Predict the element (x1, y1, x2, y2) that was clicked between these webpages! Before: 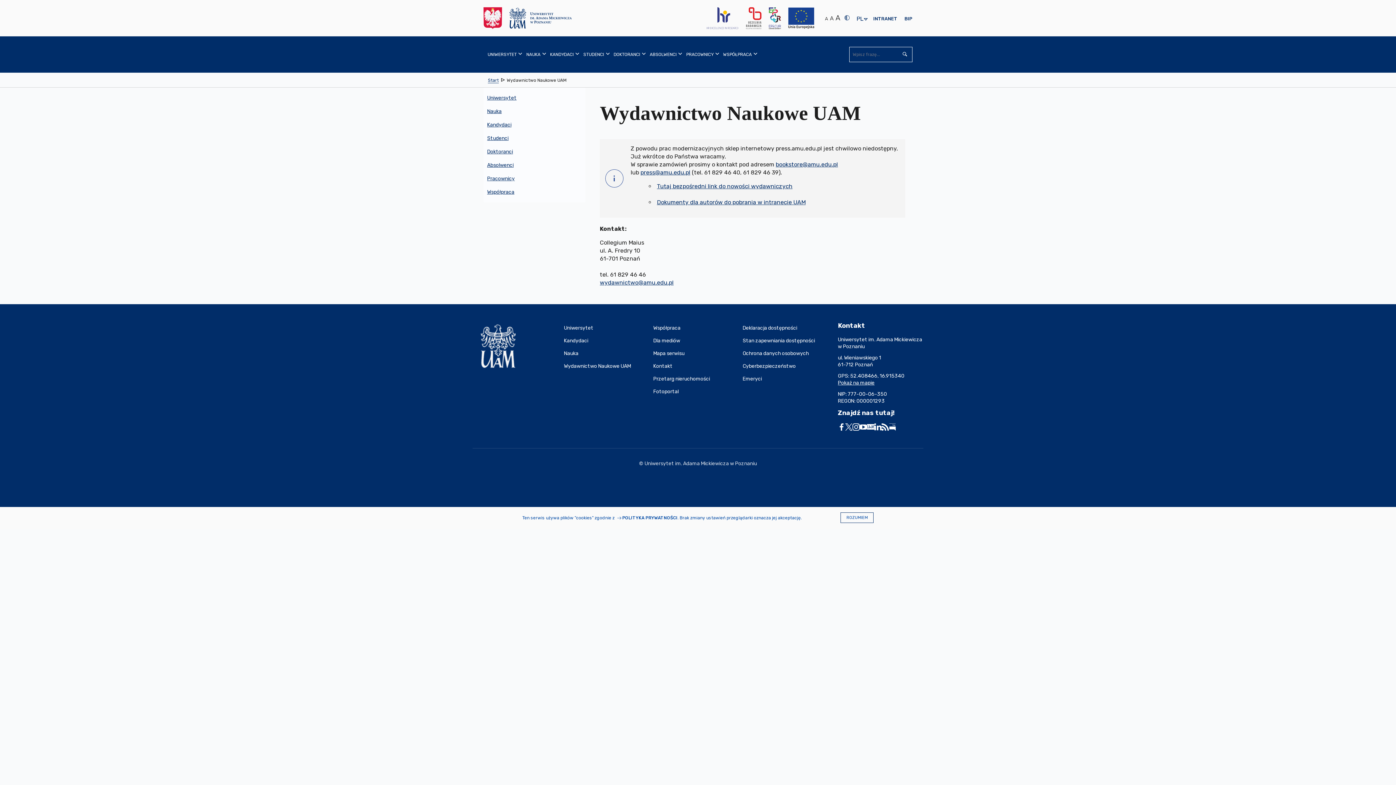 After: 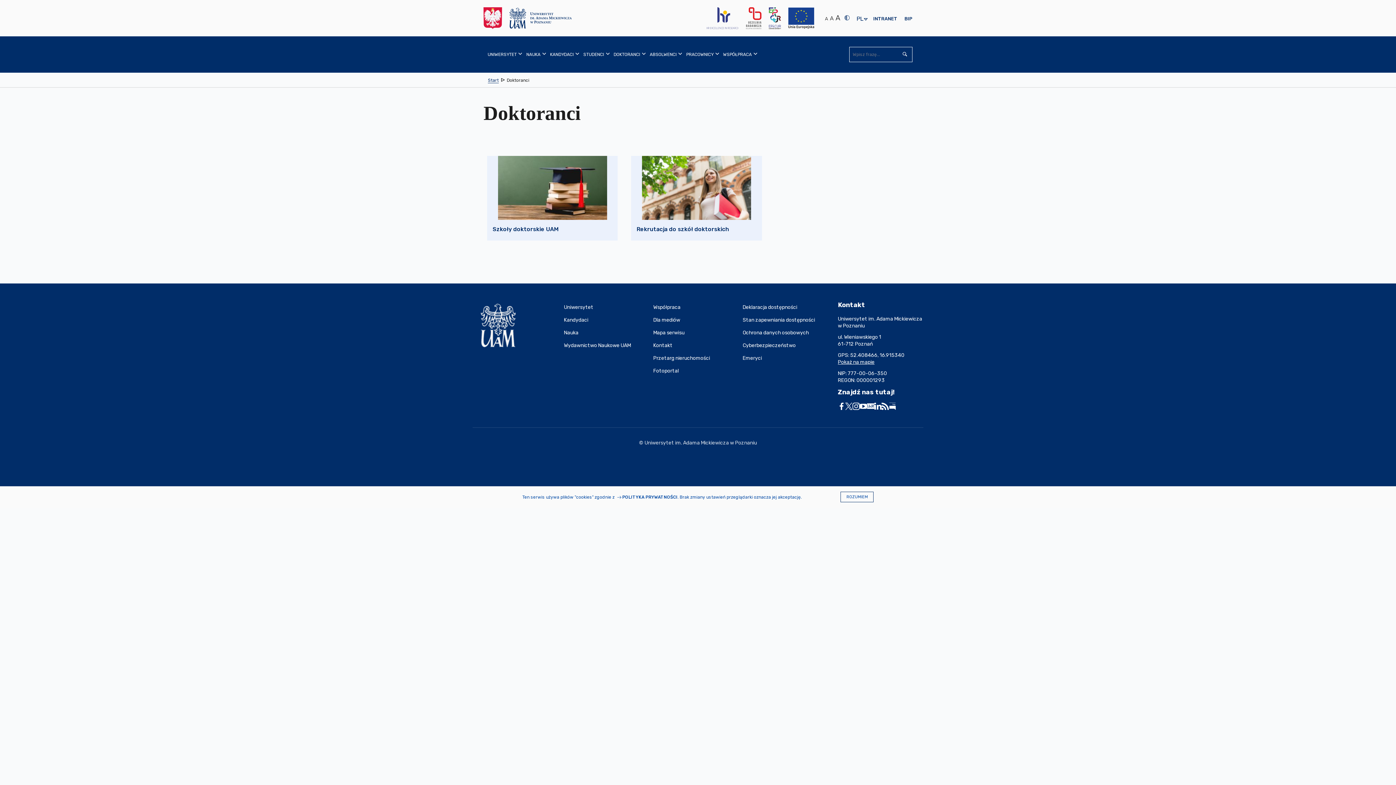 Action: label: Doktoranci bbox: (483, 145, 585, 158)